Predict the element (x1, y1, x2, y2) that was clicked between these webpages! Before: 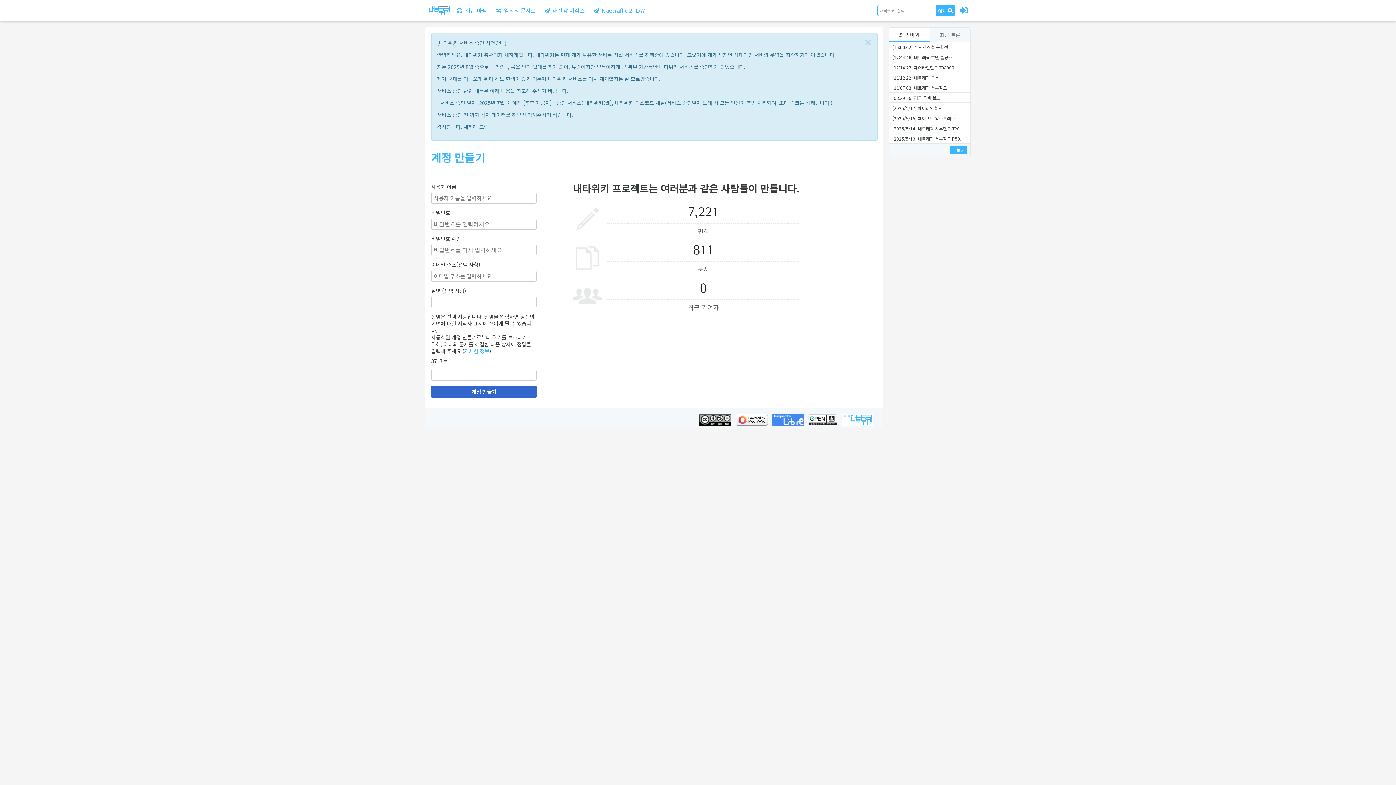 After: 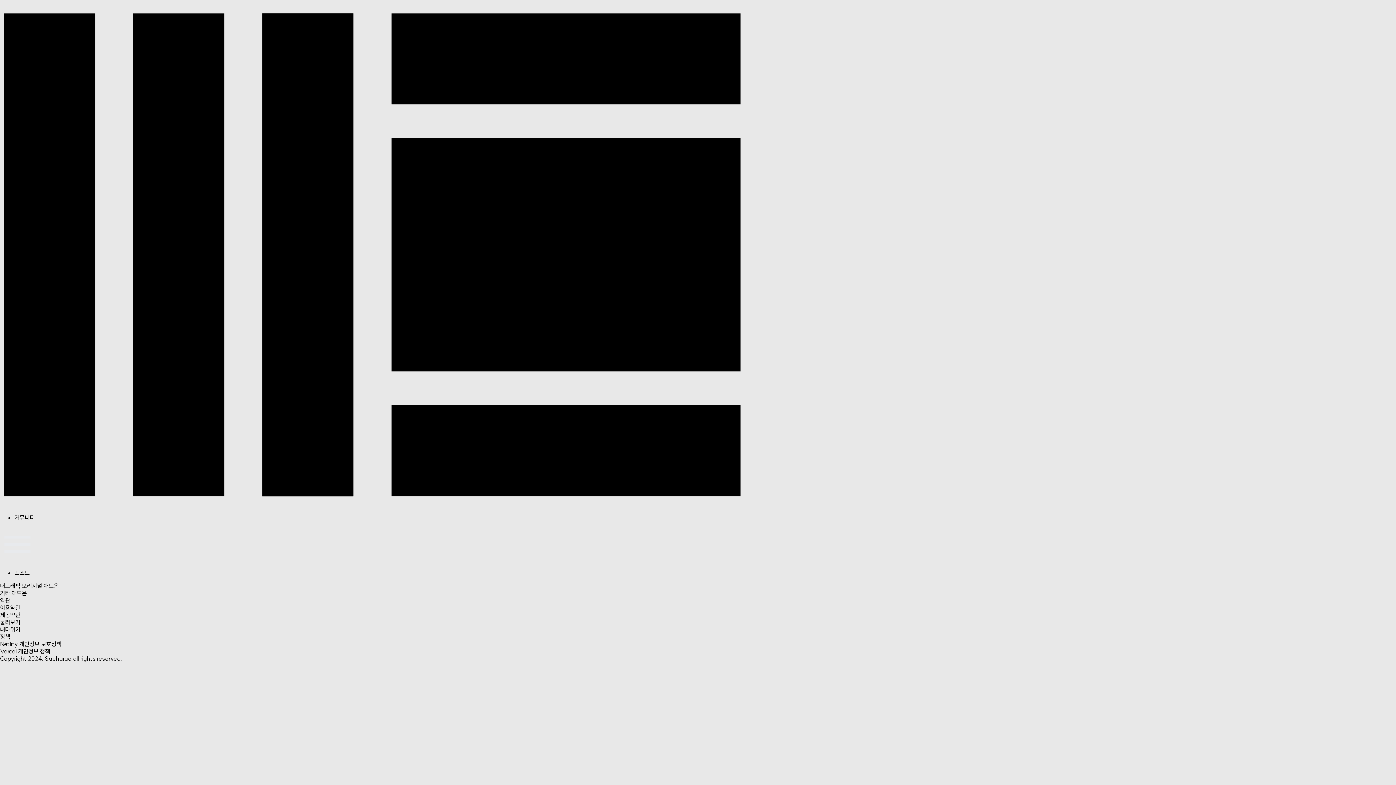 Action: label: Naetraffic 2PLAY bbox: (589, 2, 649, 18)